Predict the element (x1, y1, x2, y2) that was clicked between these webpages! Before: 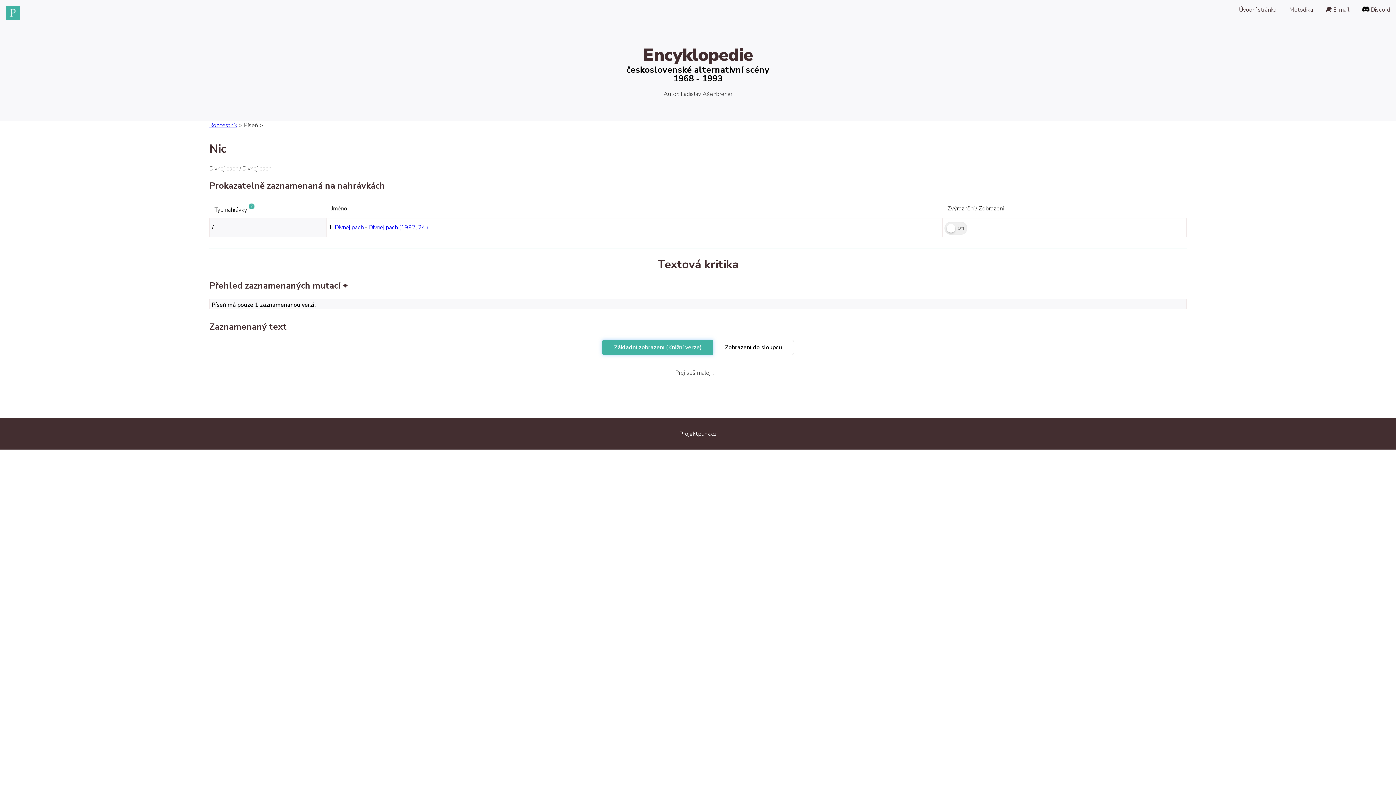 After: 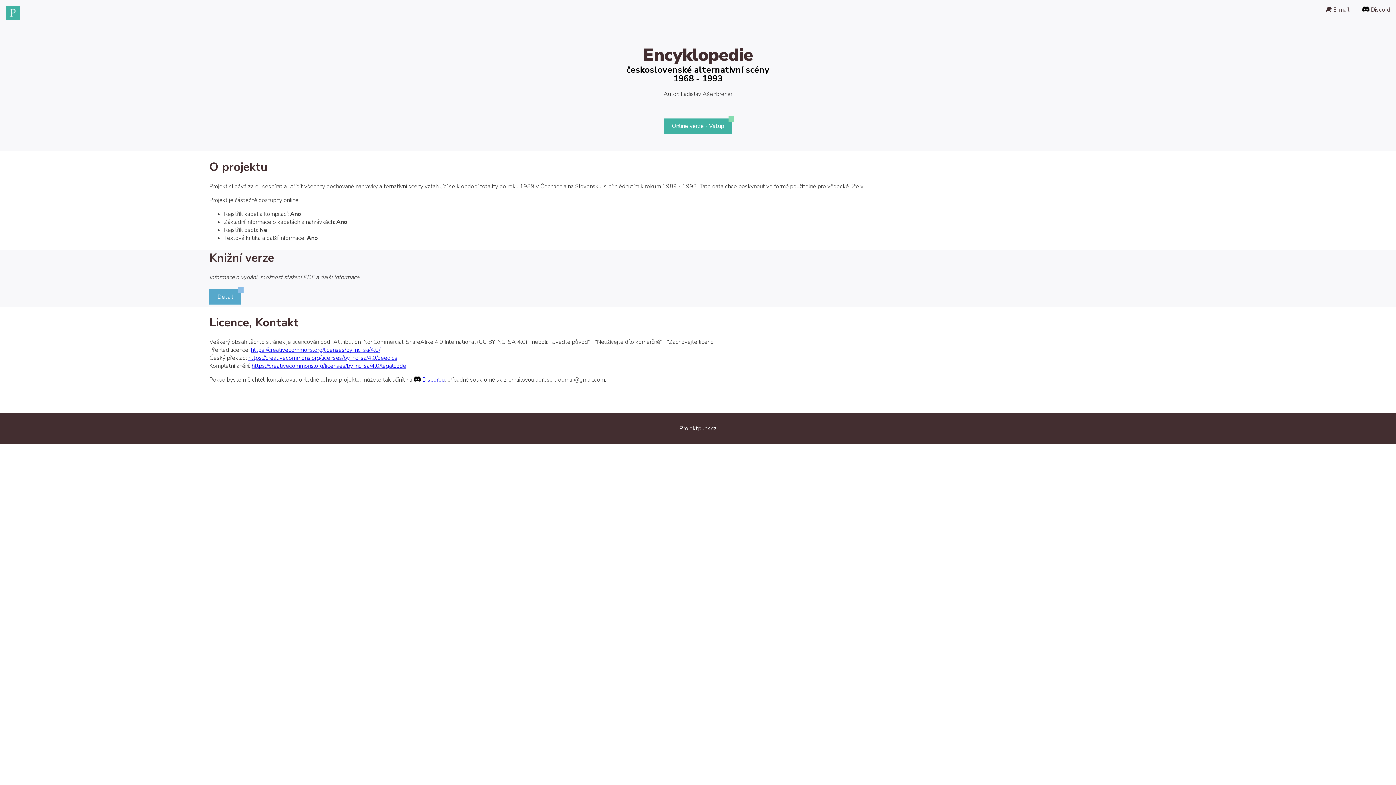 Action: bbox: (1239, 5, 1276, 13) label: Úvodní stránka